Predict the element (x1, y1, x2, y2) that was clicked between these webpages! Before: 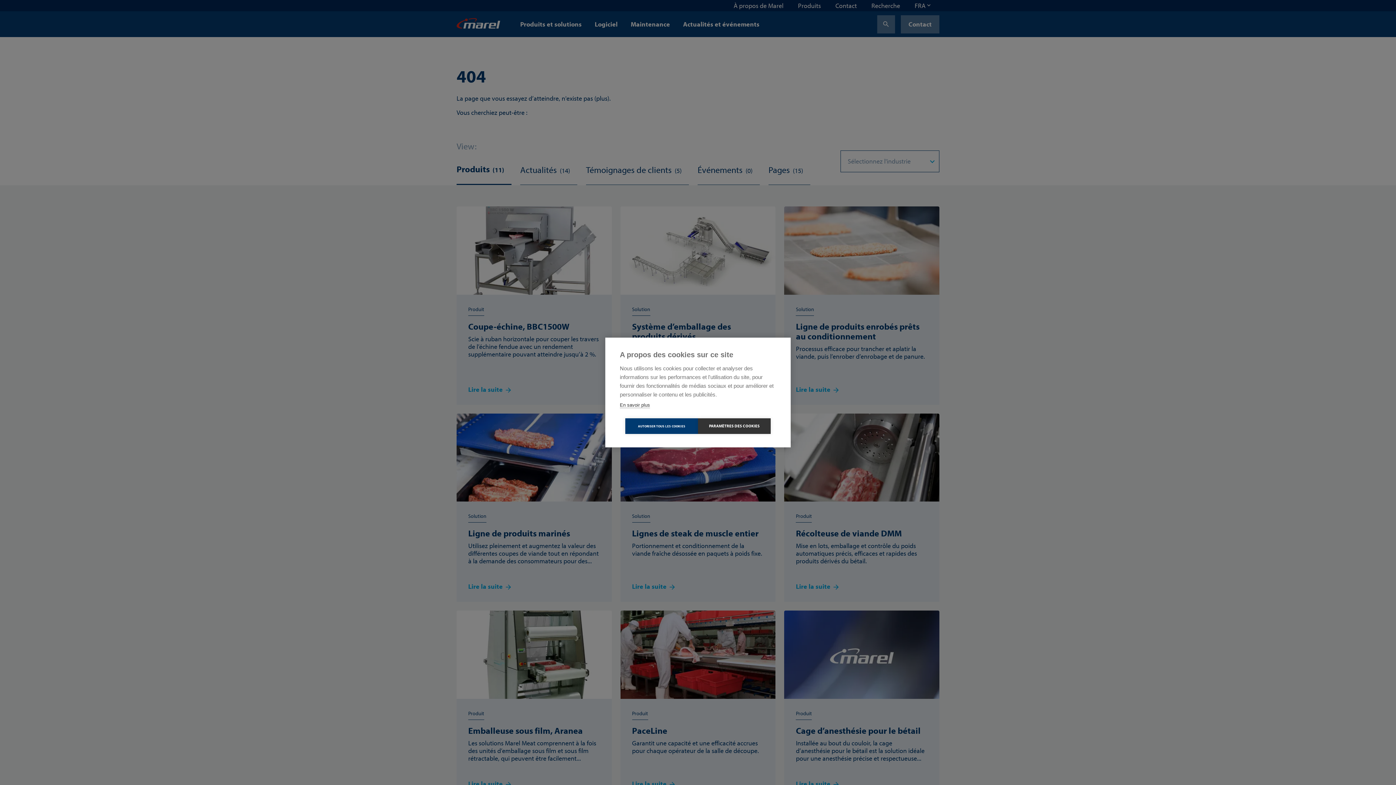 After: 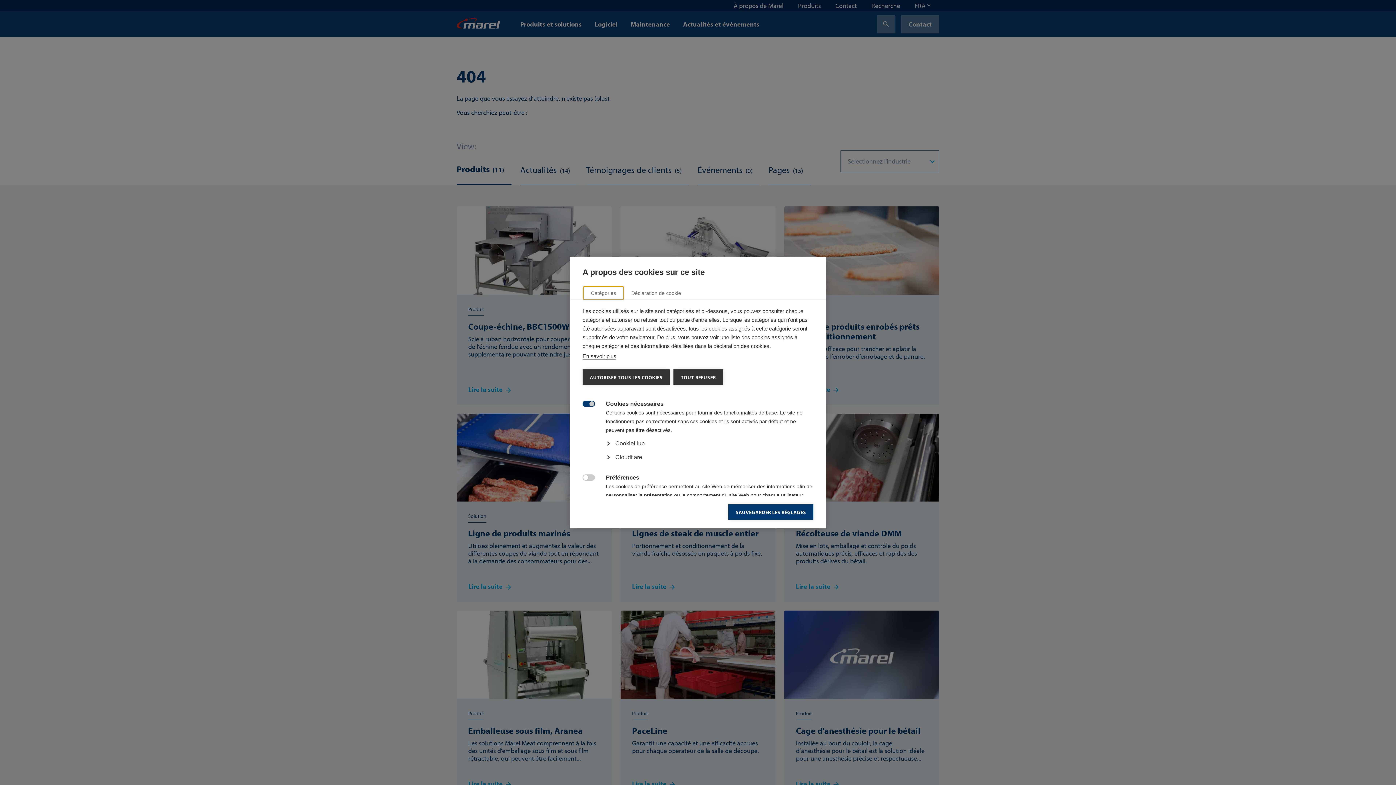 Action: label: PARAMÈTRES DES COOKIES bbox: (698, 418, 770, 434)